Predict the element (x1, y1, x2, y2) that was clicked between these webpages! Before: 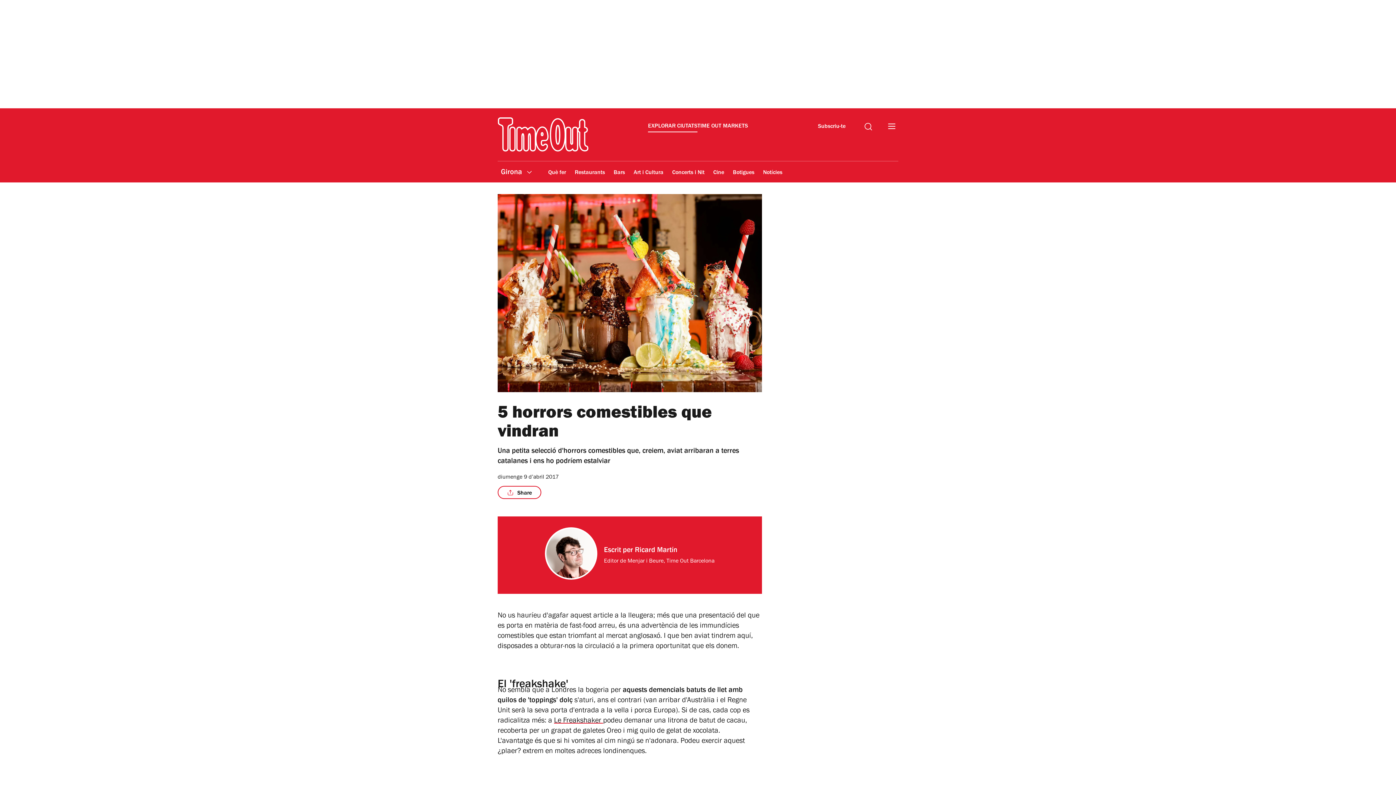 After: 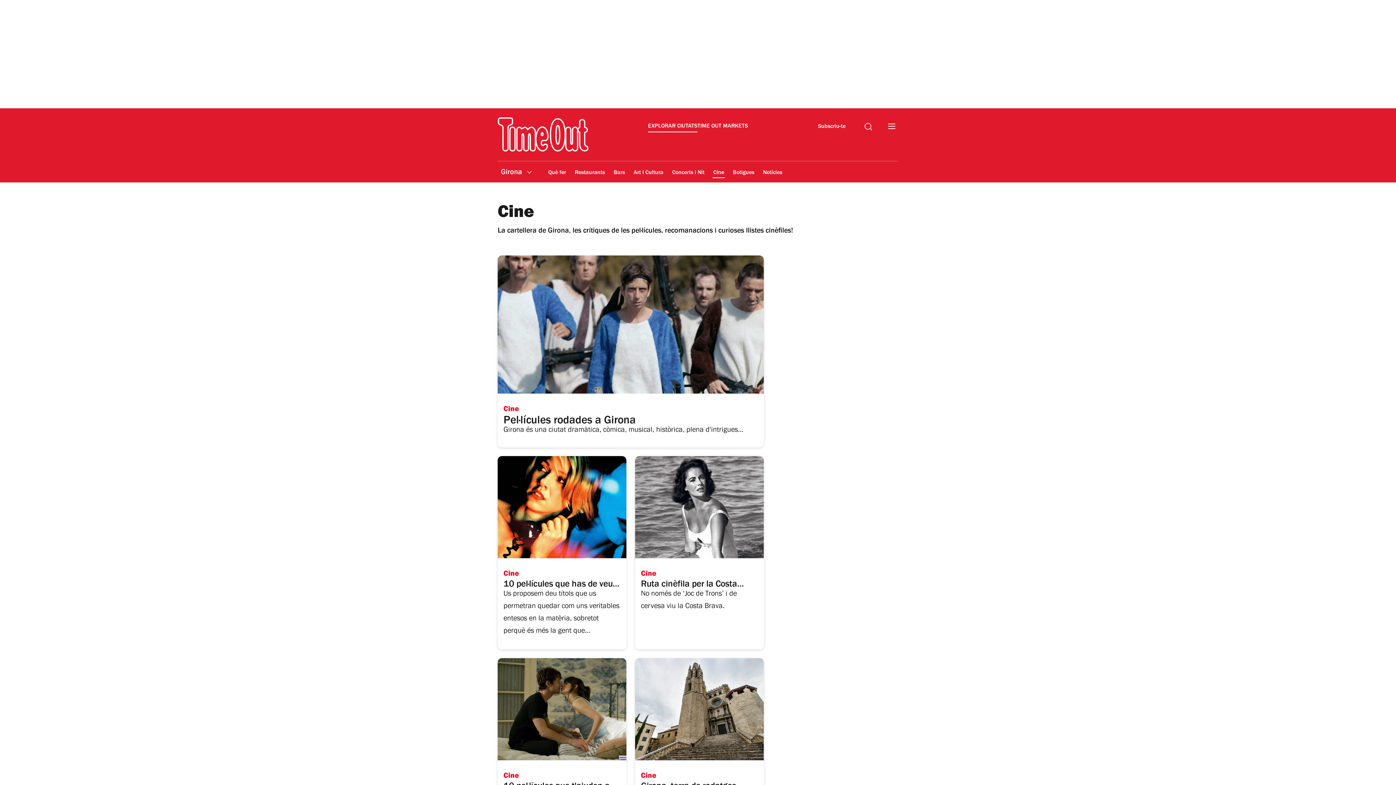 Action: label: Cine bbox: (712, 164, 725, 181)